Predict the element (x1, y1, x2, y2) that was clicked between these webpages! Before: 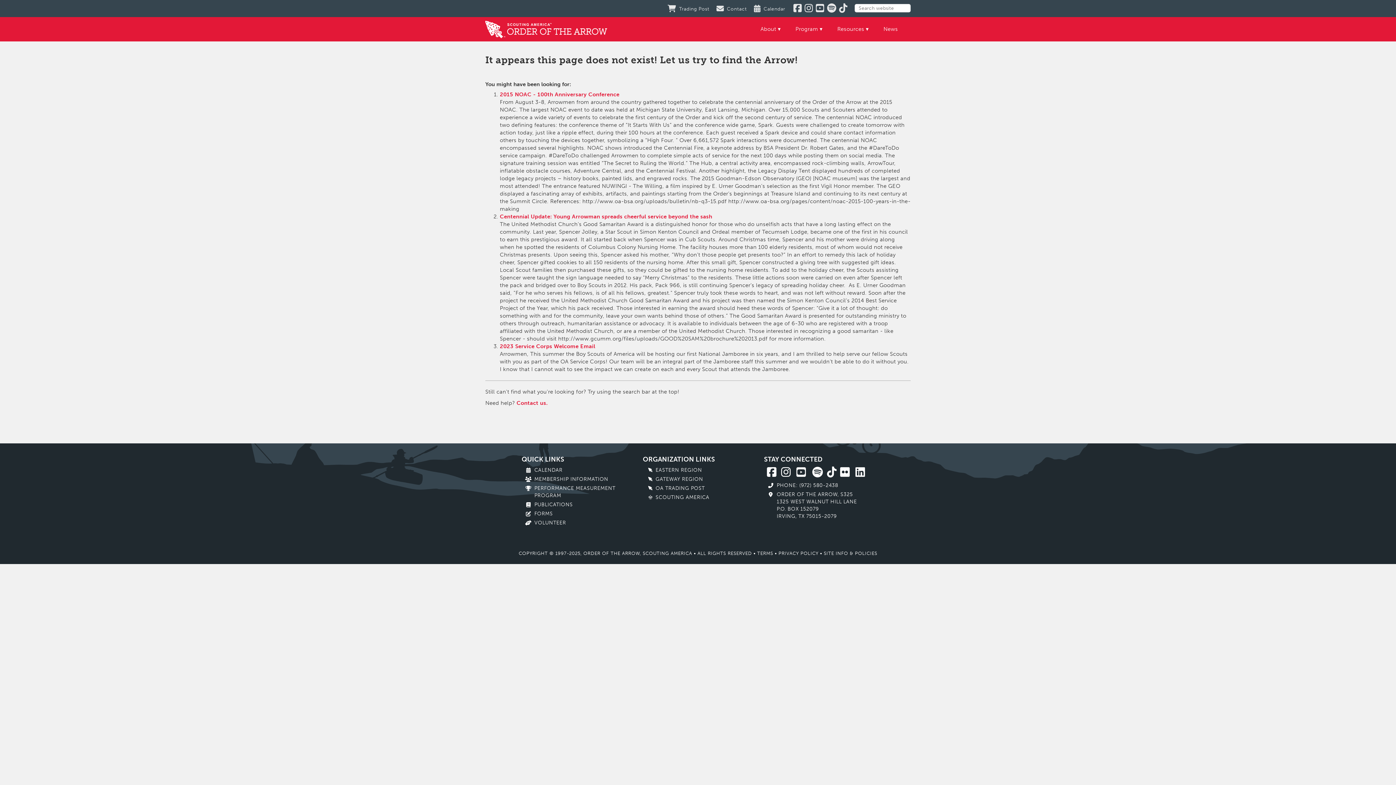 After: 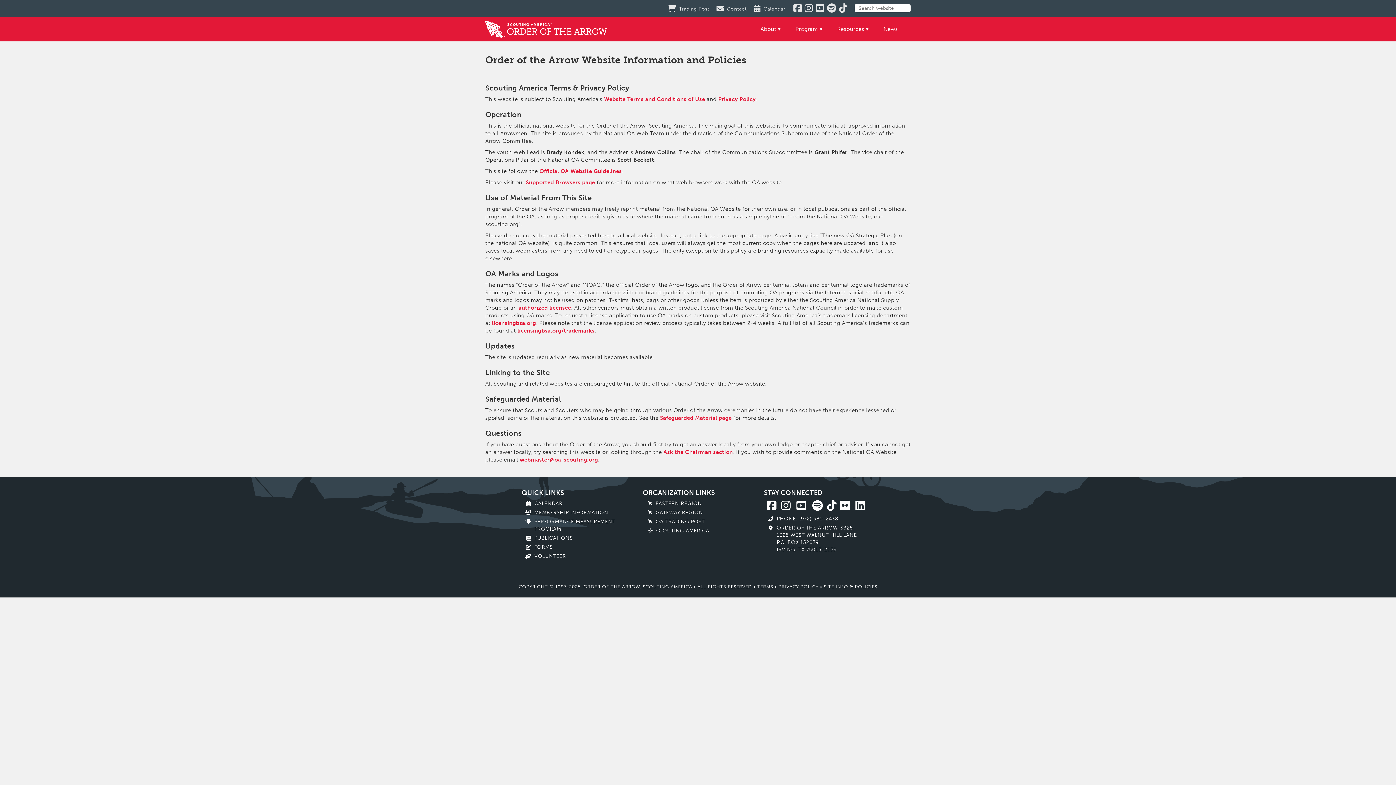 Action: label: SITE INFO & POLICIES bbox: (823, 550, 877, 556)